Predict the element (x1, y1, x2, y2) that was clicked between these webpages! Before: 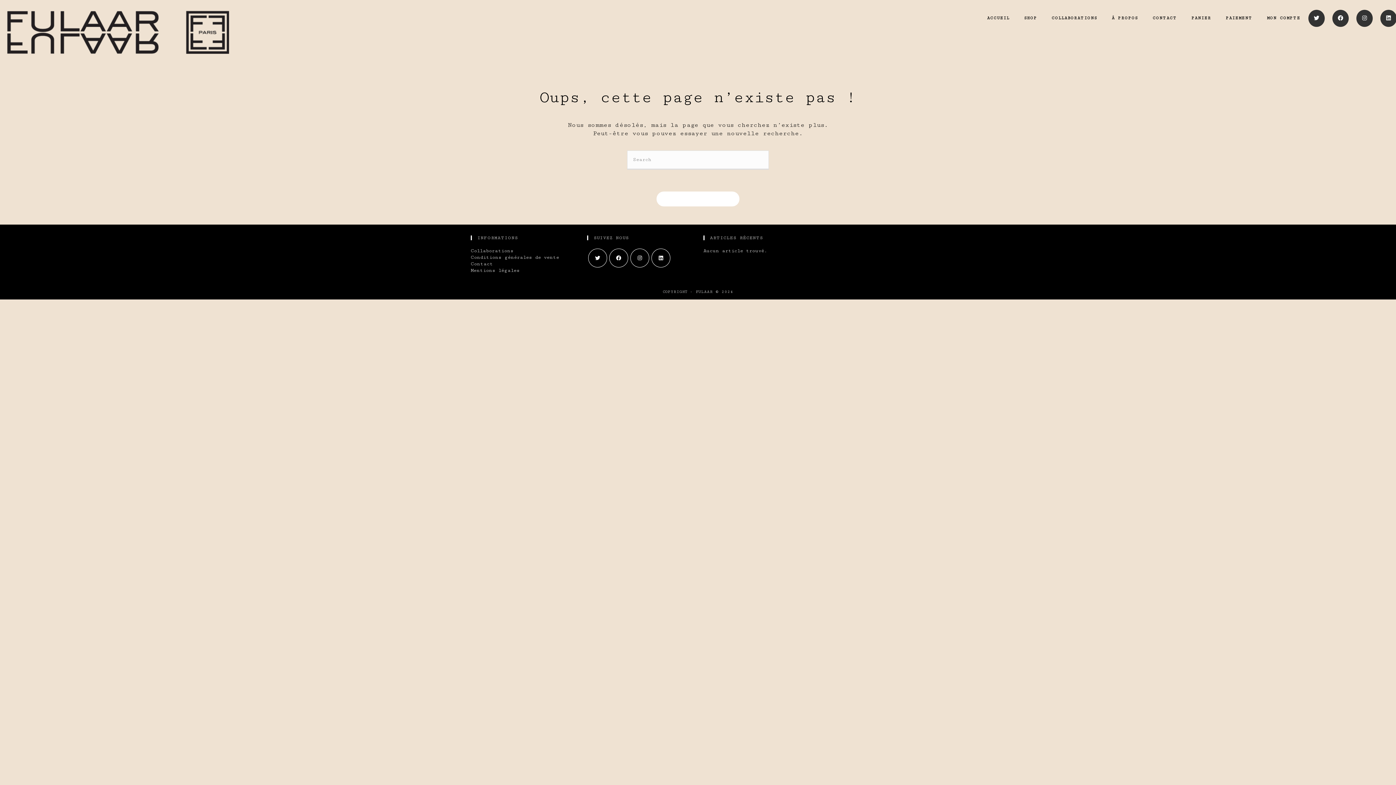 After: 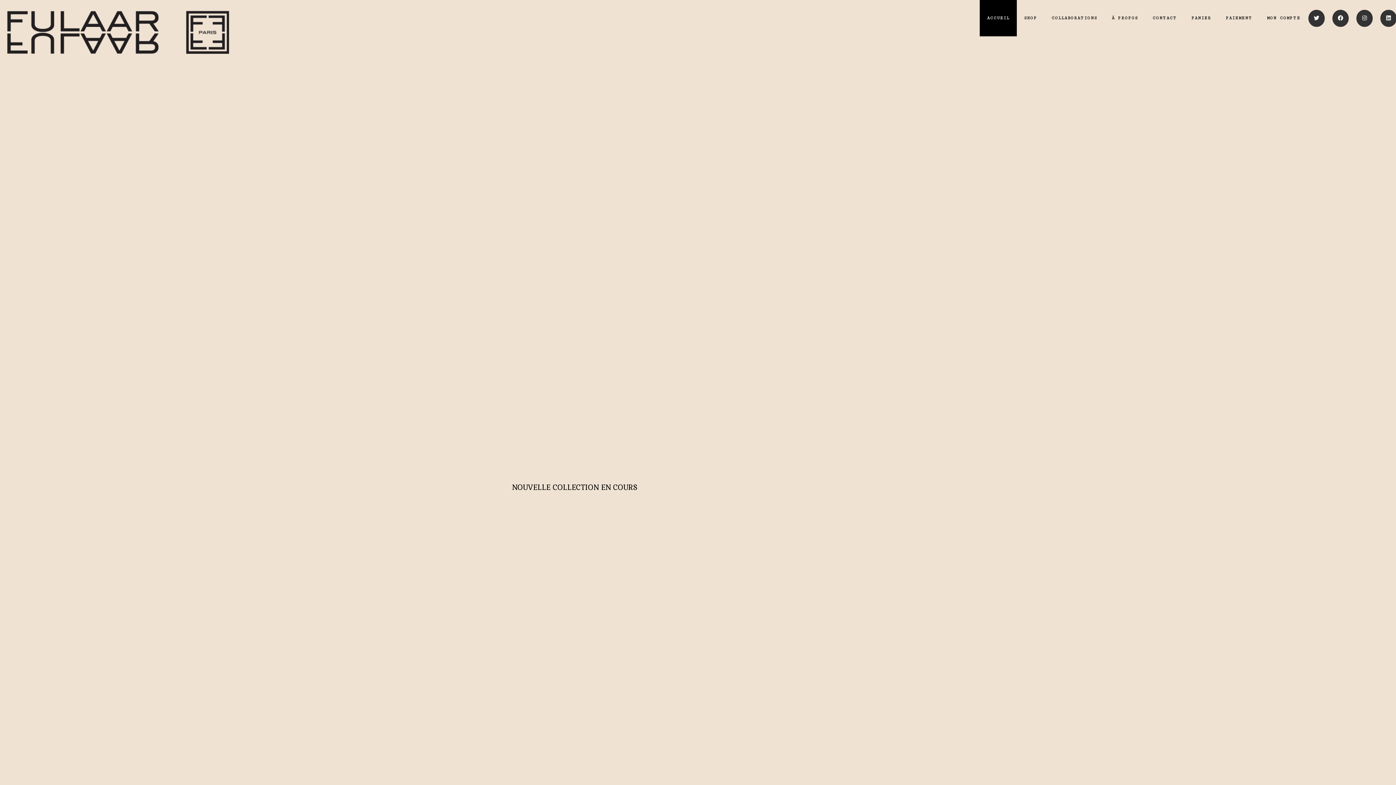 Action: bbox: (980, 0, 1017, 36) label: ACCUEIL